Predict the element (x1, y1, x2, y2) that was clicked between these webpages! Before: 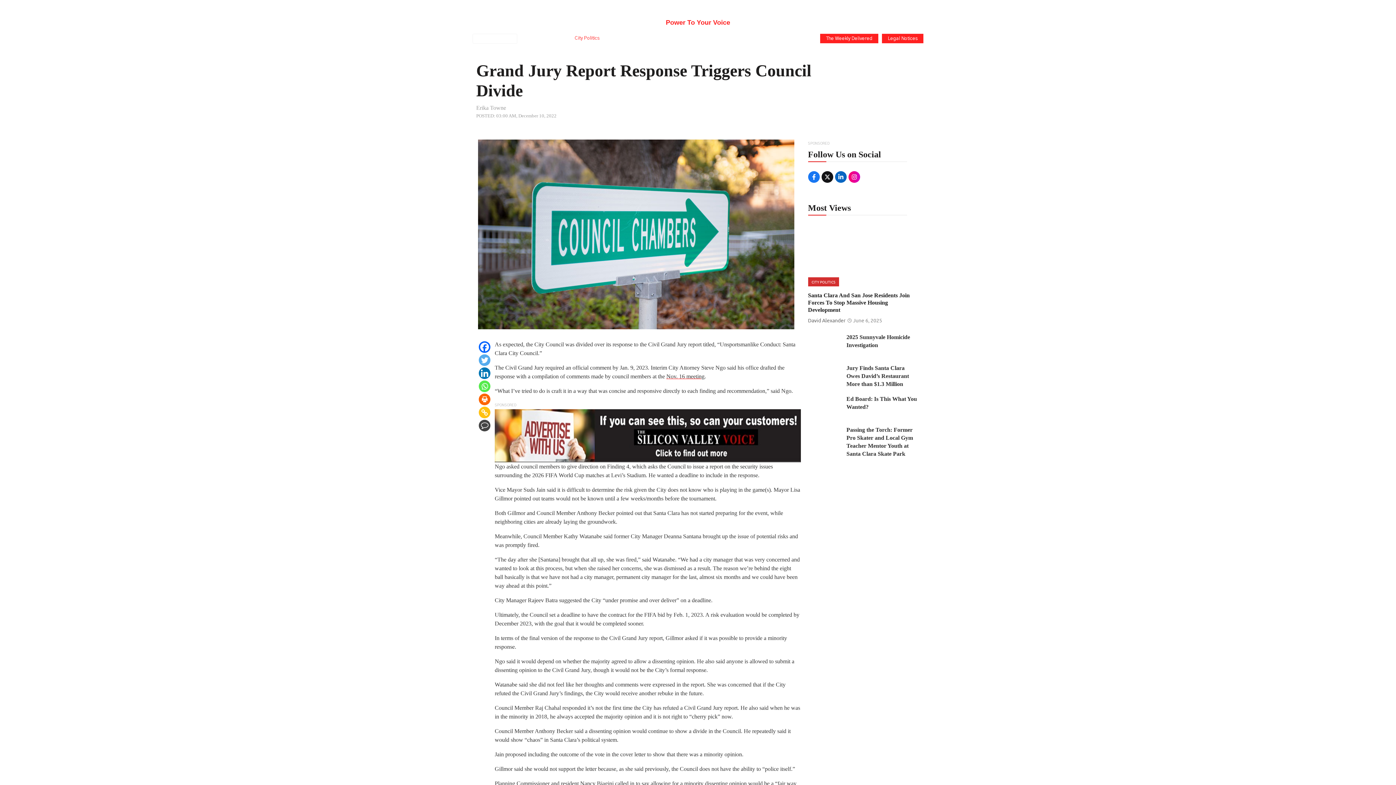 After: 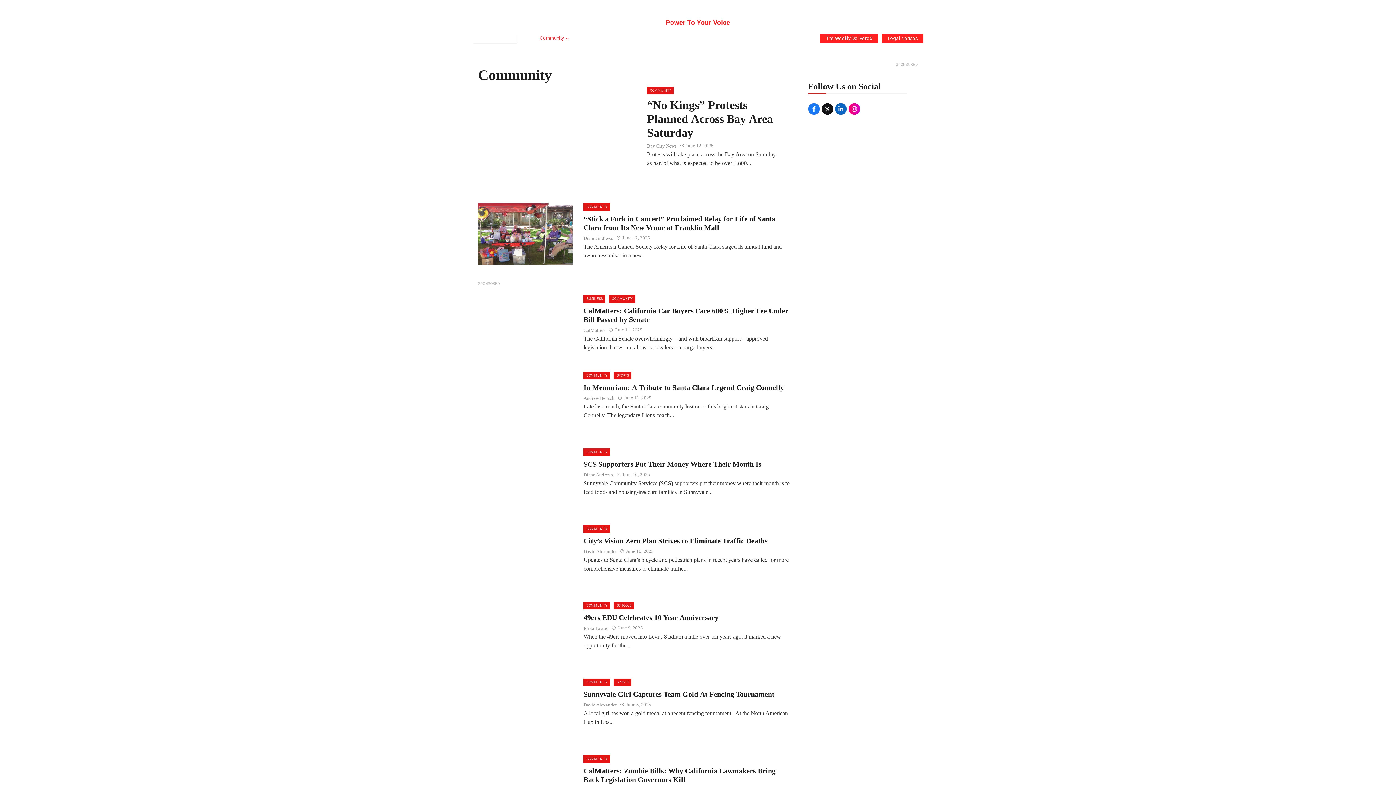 Action: bbox: (534, 30, 569, 46) label: Community